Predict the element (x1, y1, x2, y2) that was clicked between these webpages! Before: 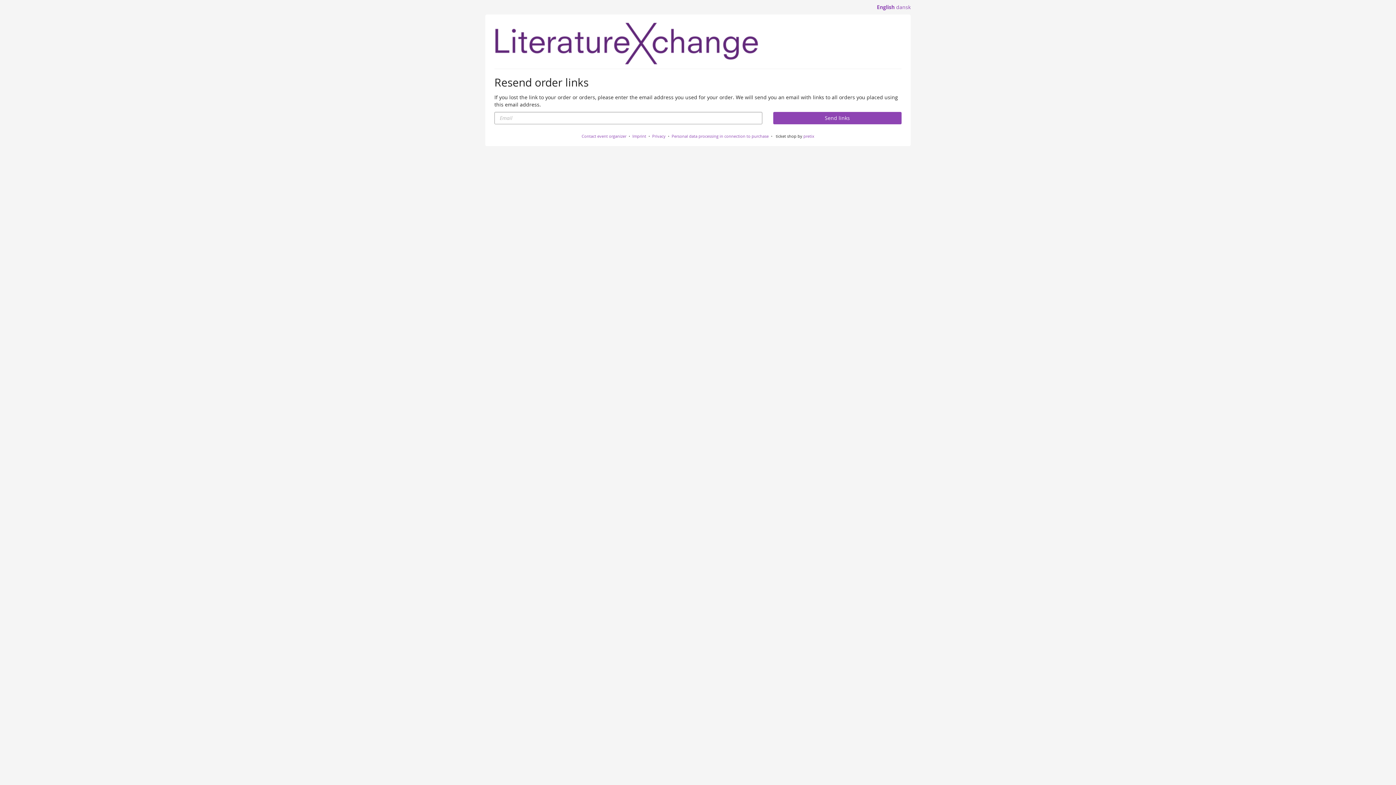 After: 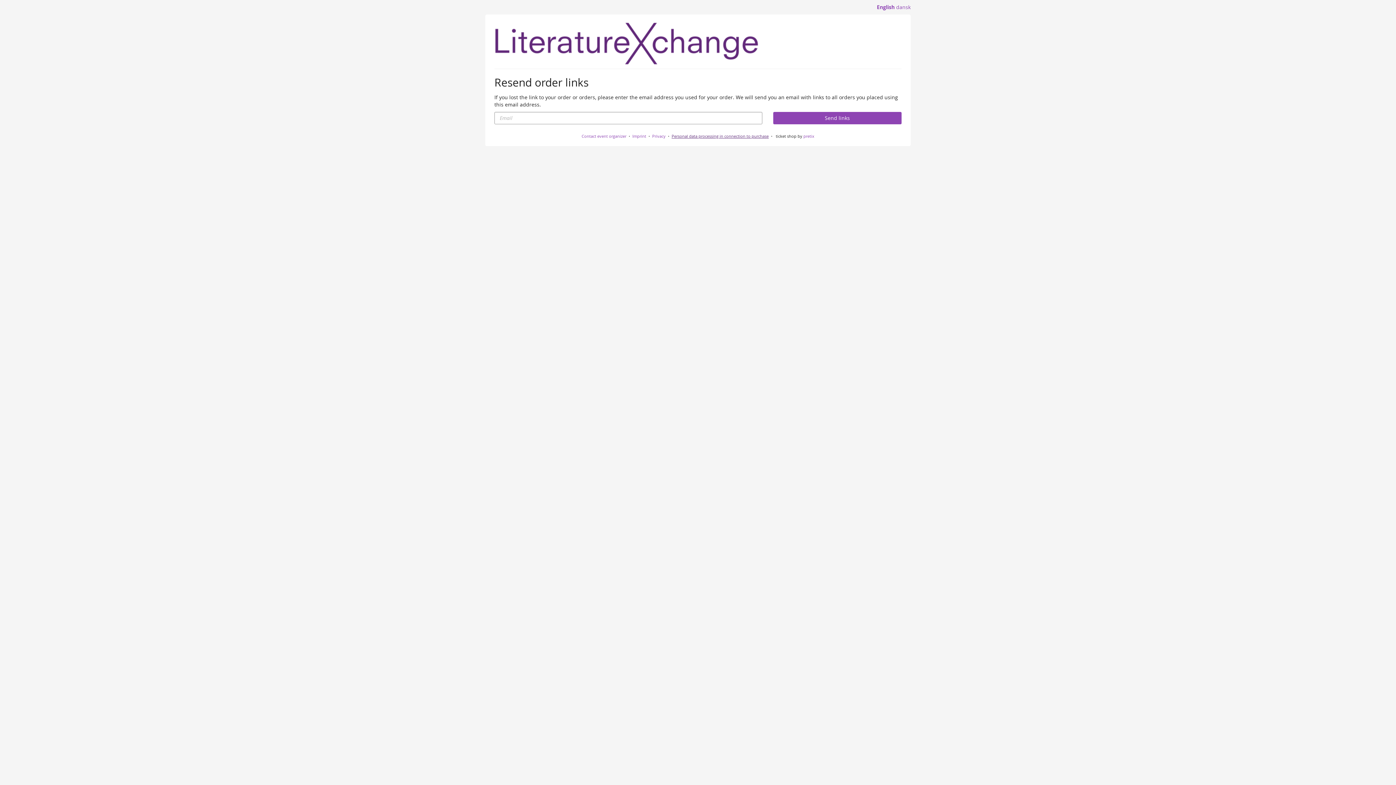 Action: bbox: (671, 133, 768, 138) label: Personal data processing in connection to purchase